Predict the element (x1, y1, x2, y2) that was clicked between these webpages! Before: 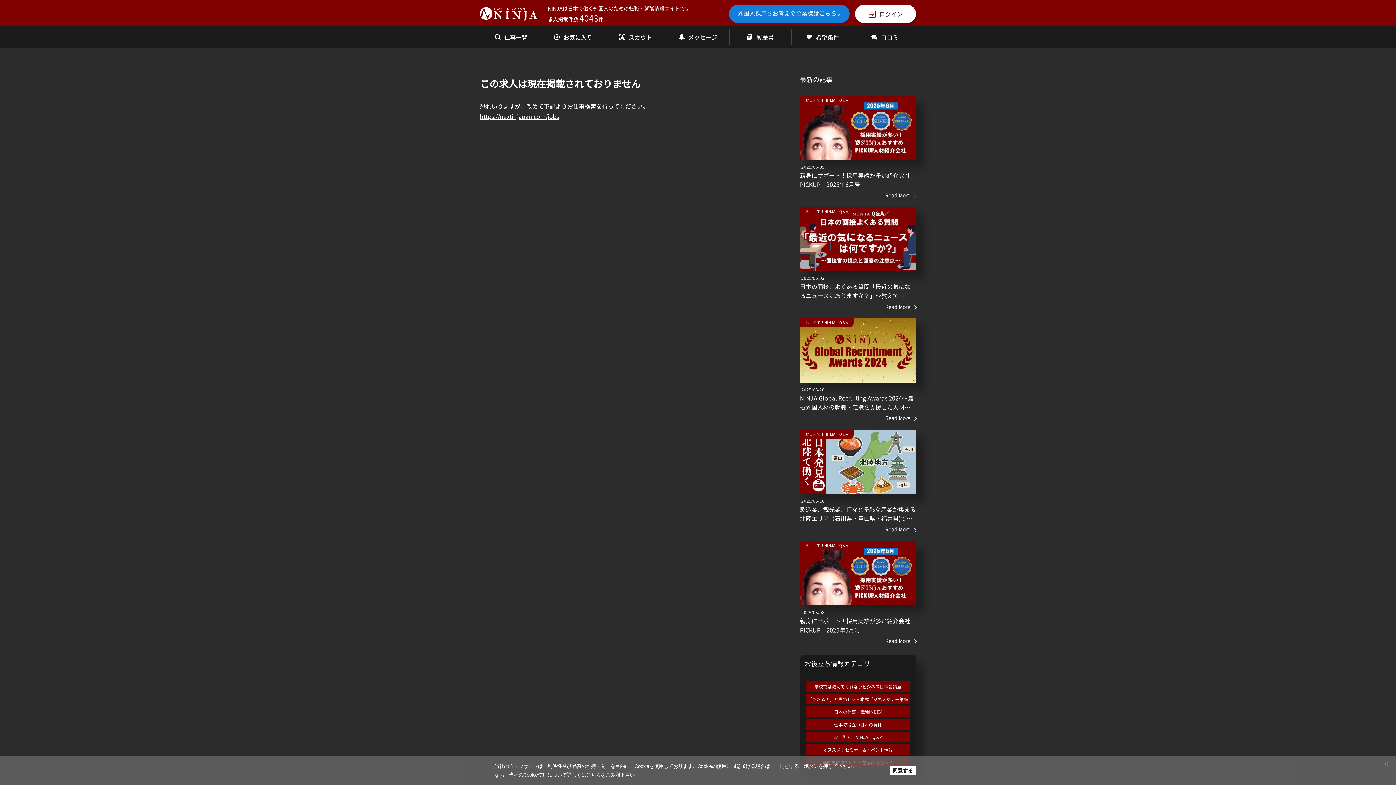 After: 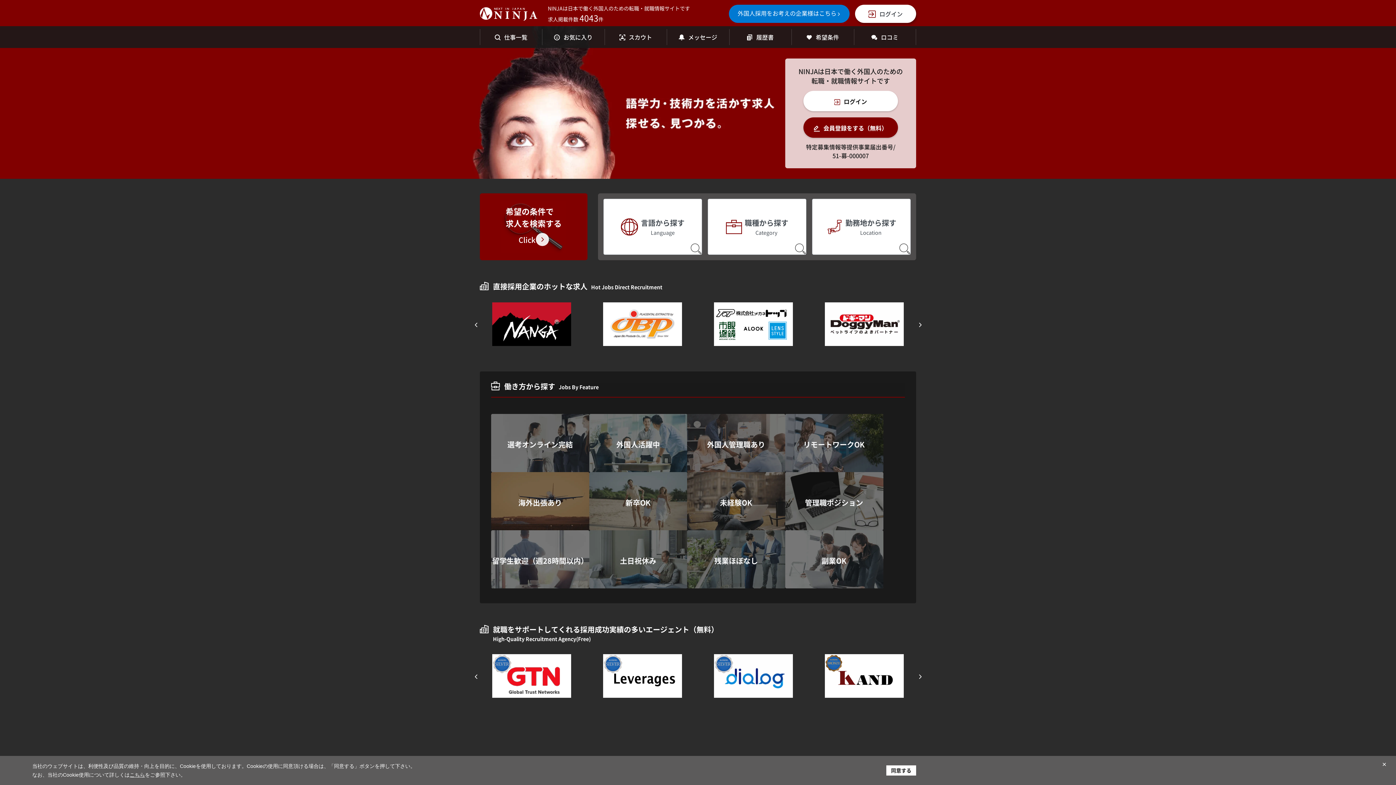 Action: bbox: (480, 7, 548, 20)